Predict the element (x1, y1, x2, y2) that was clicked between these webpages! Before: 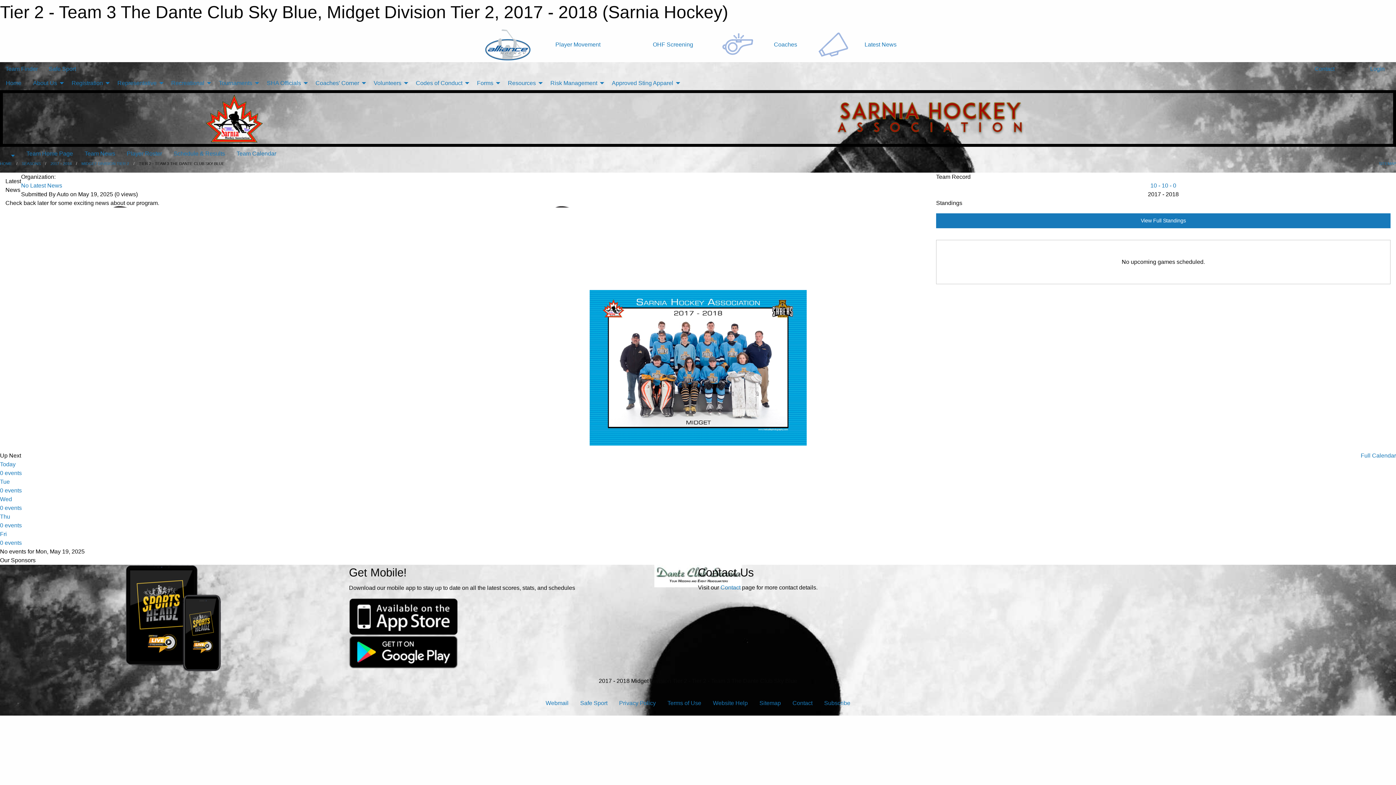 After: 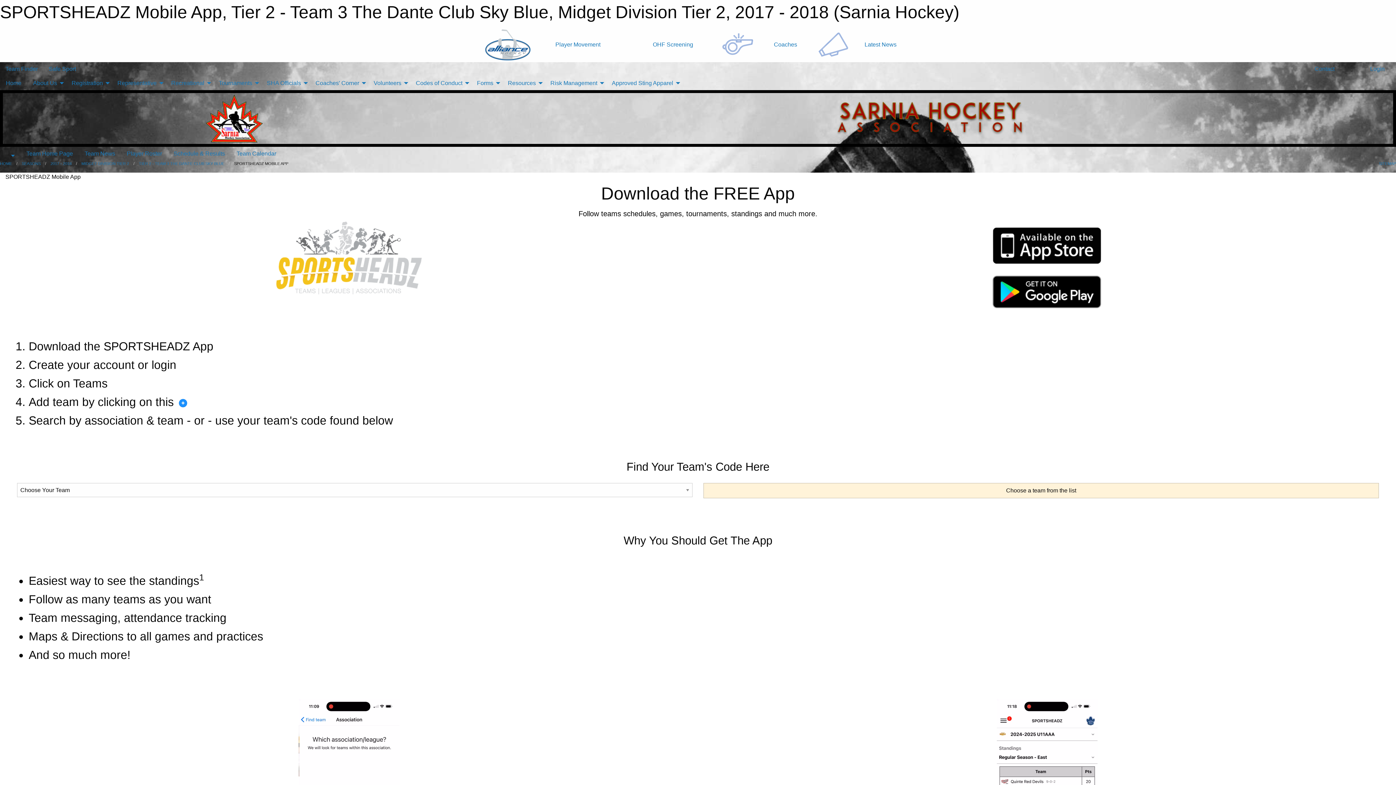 Action: bbox: (349, 613, 458, 619)